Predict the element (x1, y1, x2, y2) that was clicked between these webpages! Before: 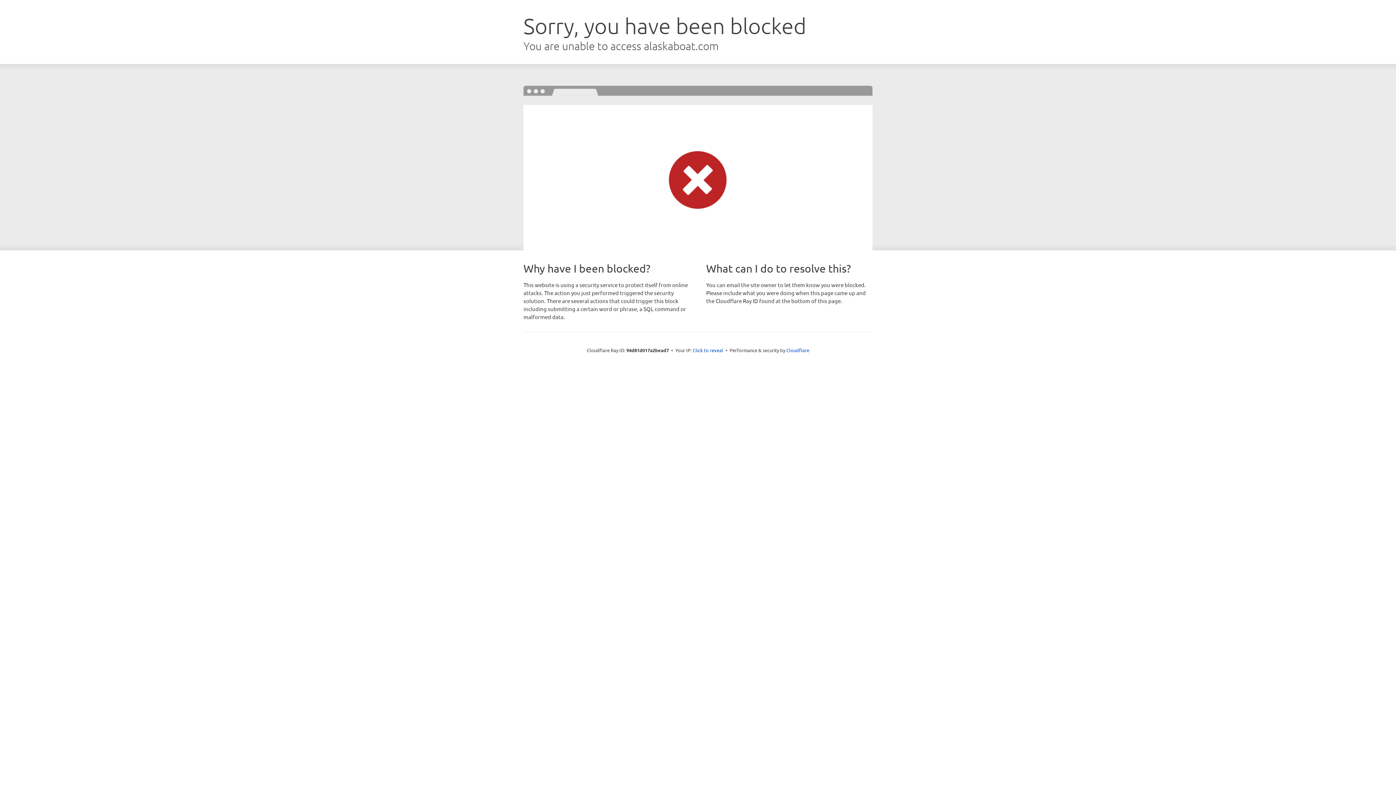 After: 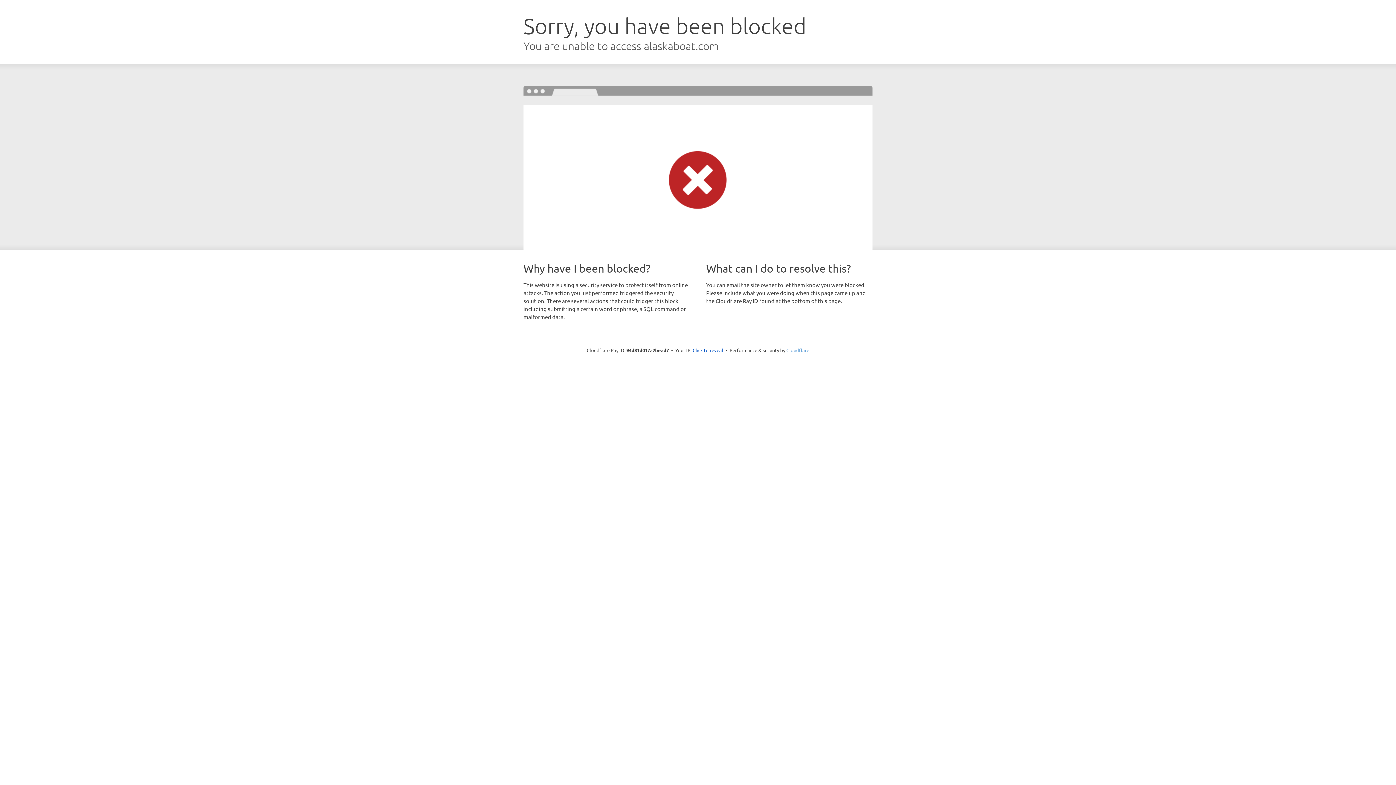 Action: bbox: (786, 347, 809, 353) label: Cloudflare